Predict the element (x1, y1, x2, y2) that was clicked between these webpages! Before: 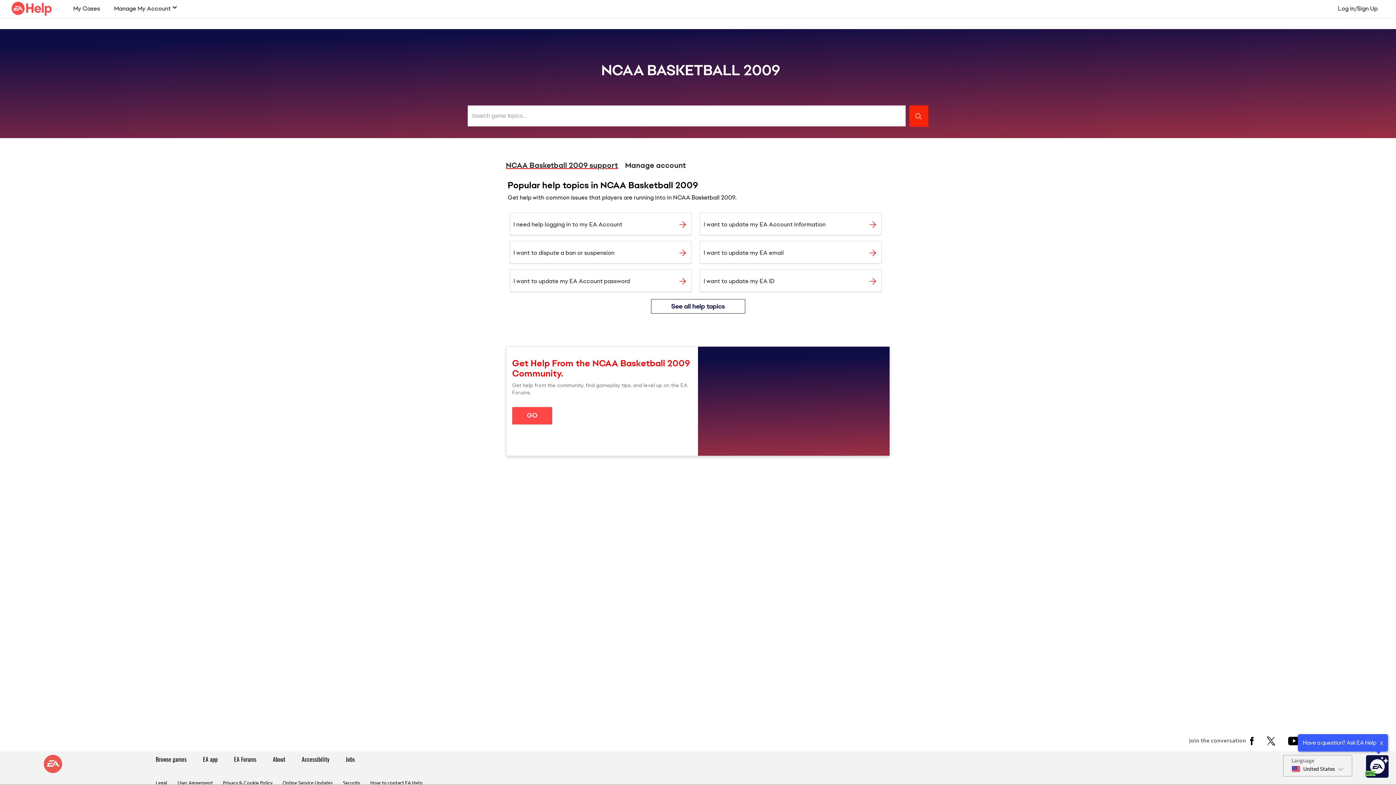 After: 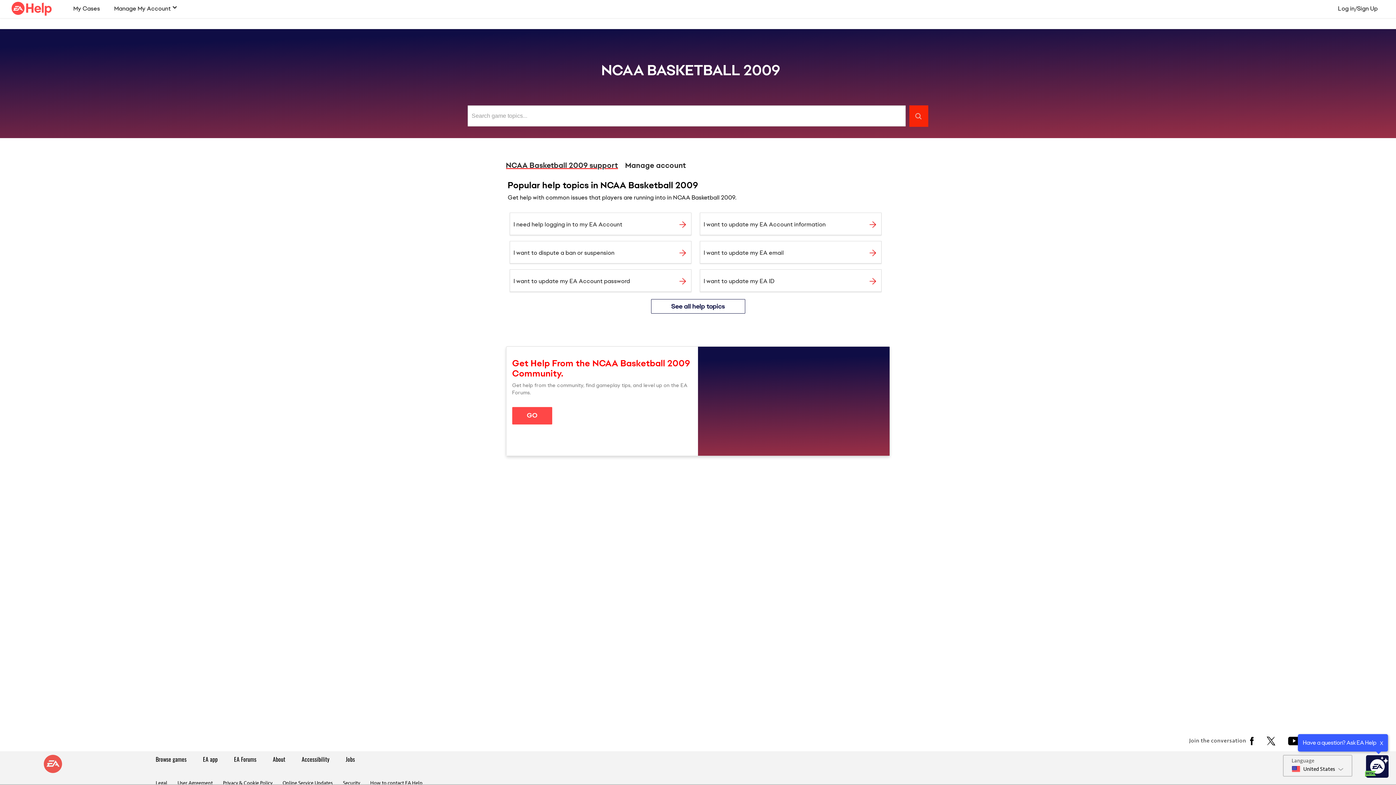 Action: bbox: (510, 213, 691, 236) label: I need help logging in to my EA Account